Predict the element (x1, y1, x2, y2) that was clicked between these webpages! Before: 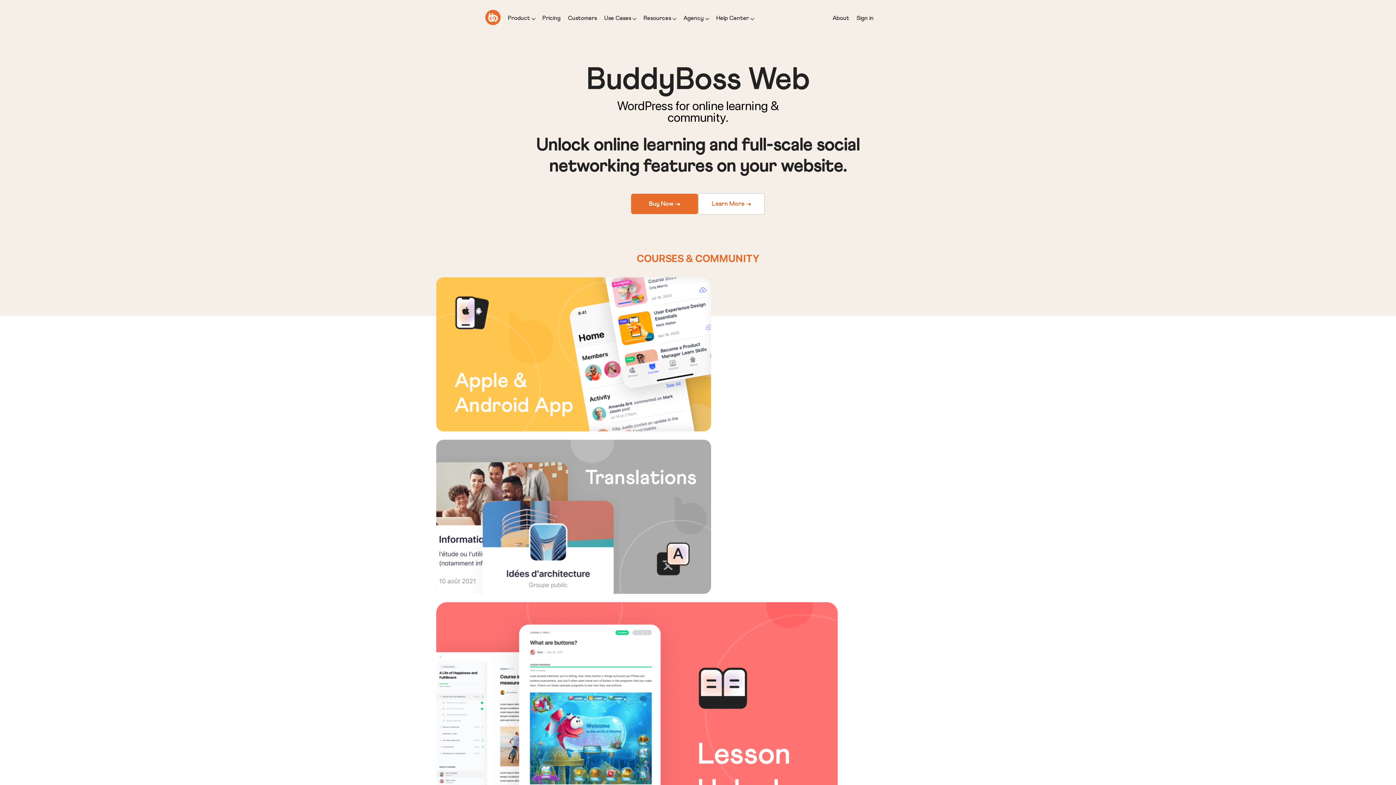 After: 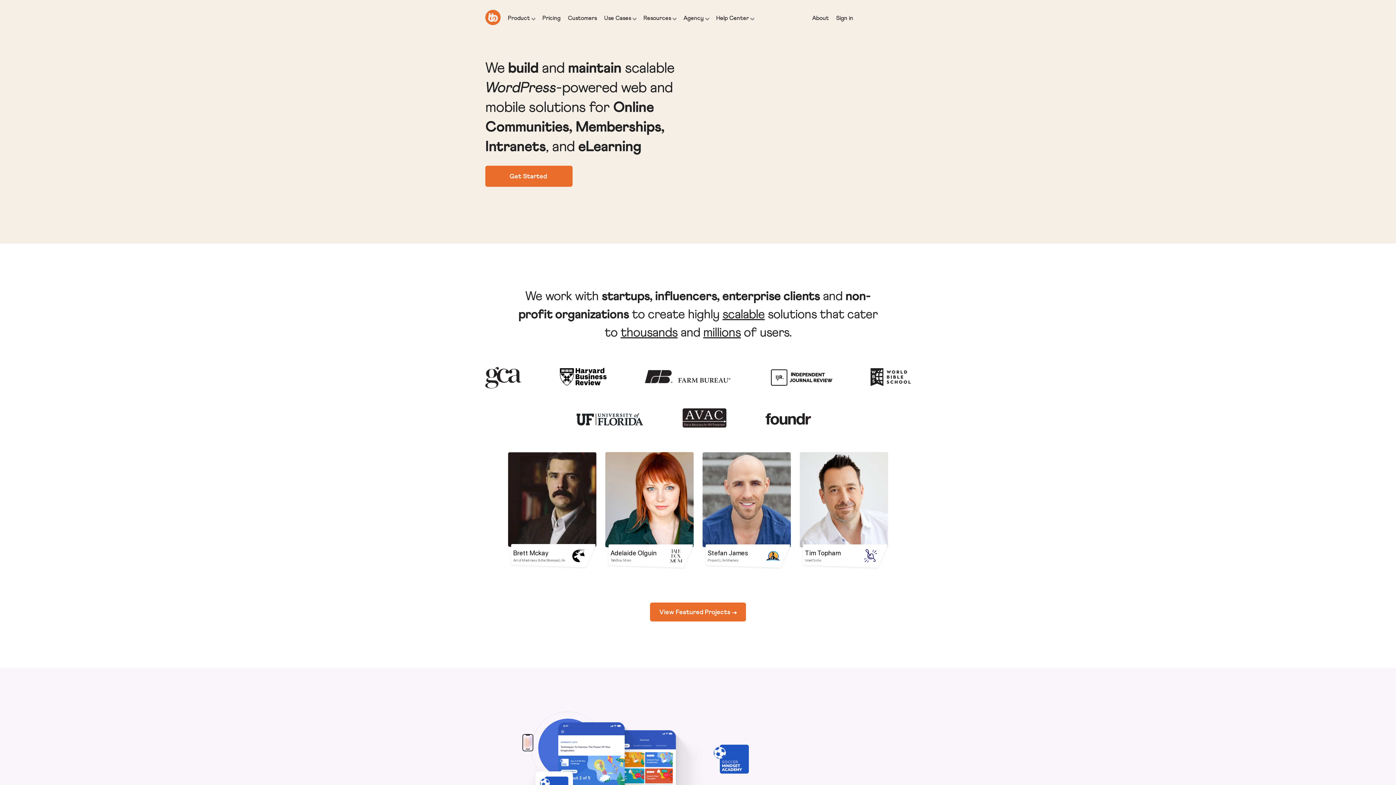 Action: bbox: (683, 0, 704, 36) label: Agency